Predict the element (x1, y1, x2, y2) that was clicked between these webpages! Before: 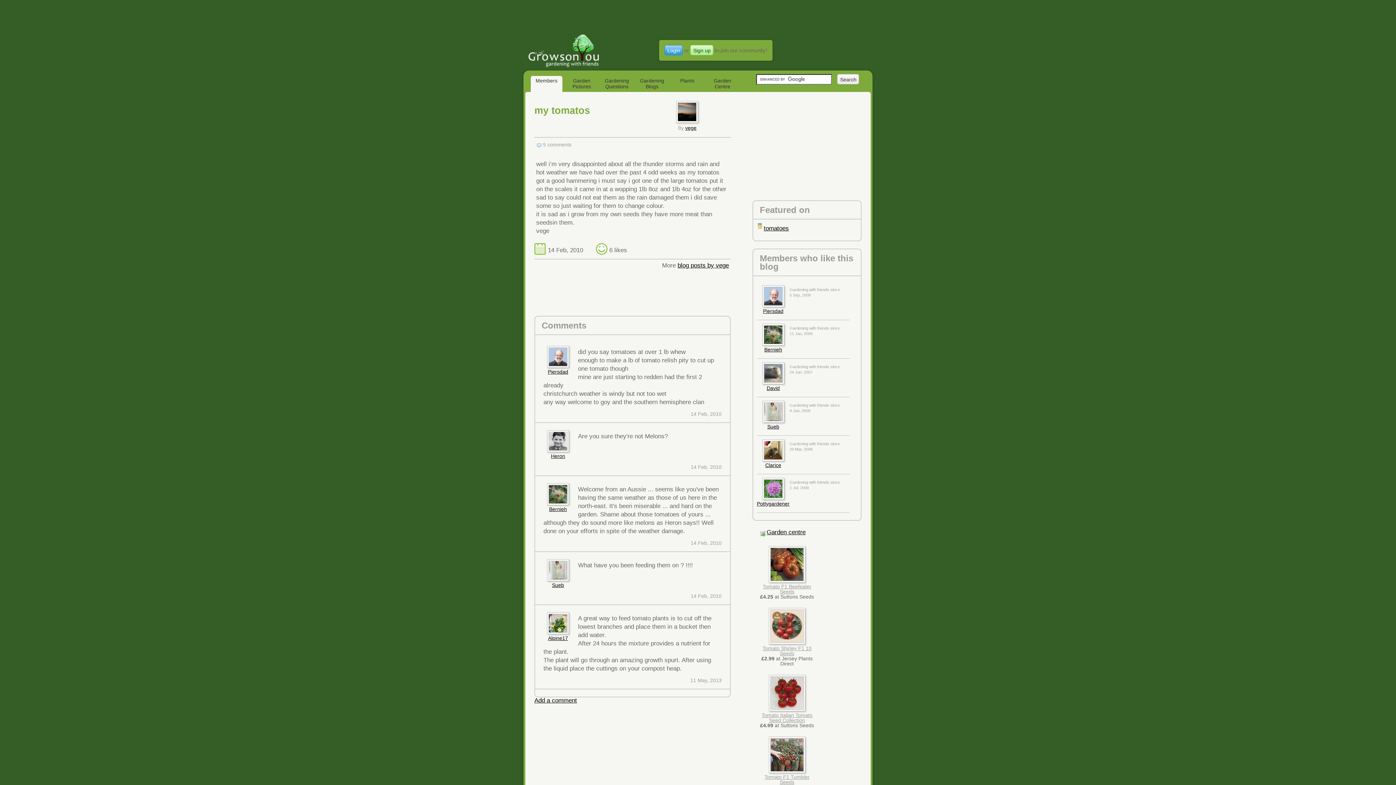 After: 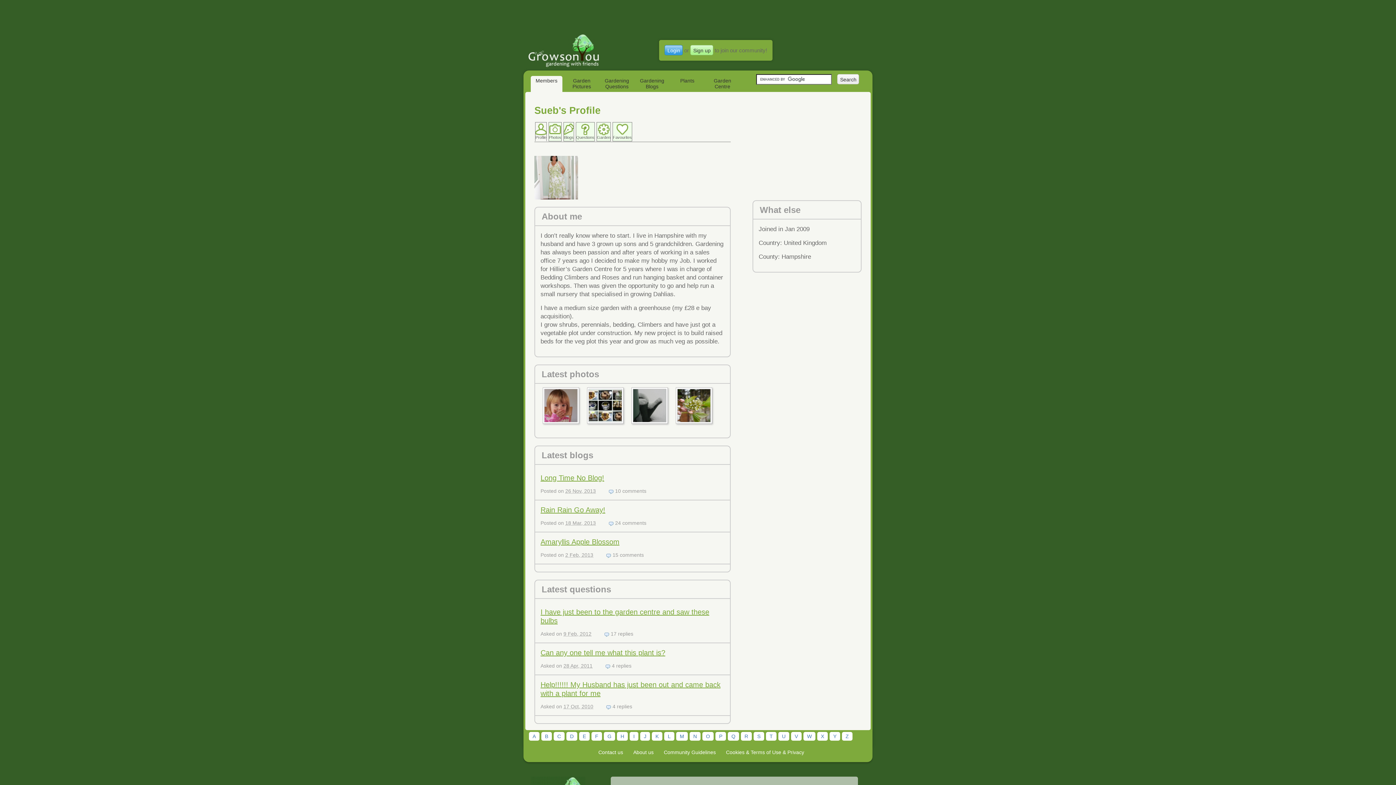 Action: bbox: (547, 559, 569, 581)